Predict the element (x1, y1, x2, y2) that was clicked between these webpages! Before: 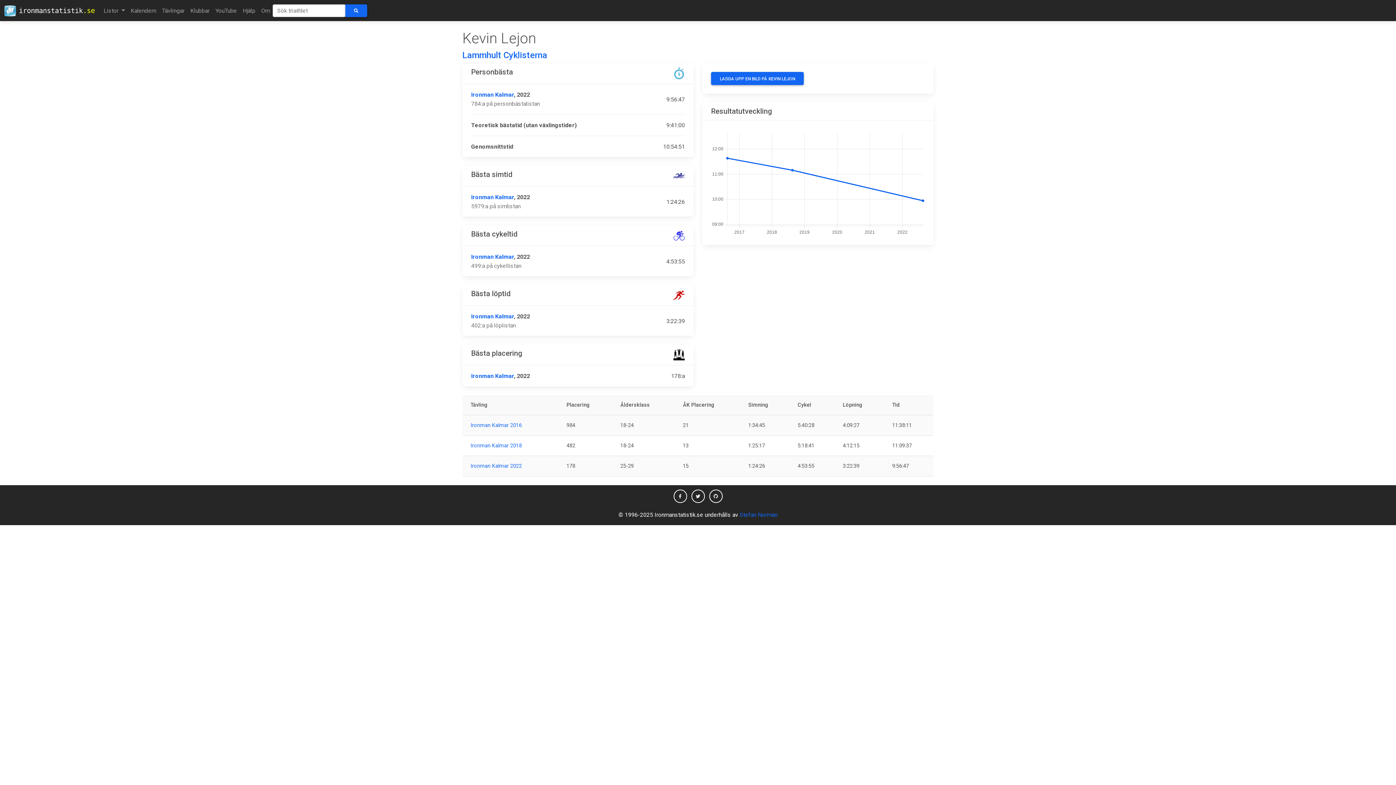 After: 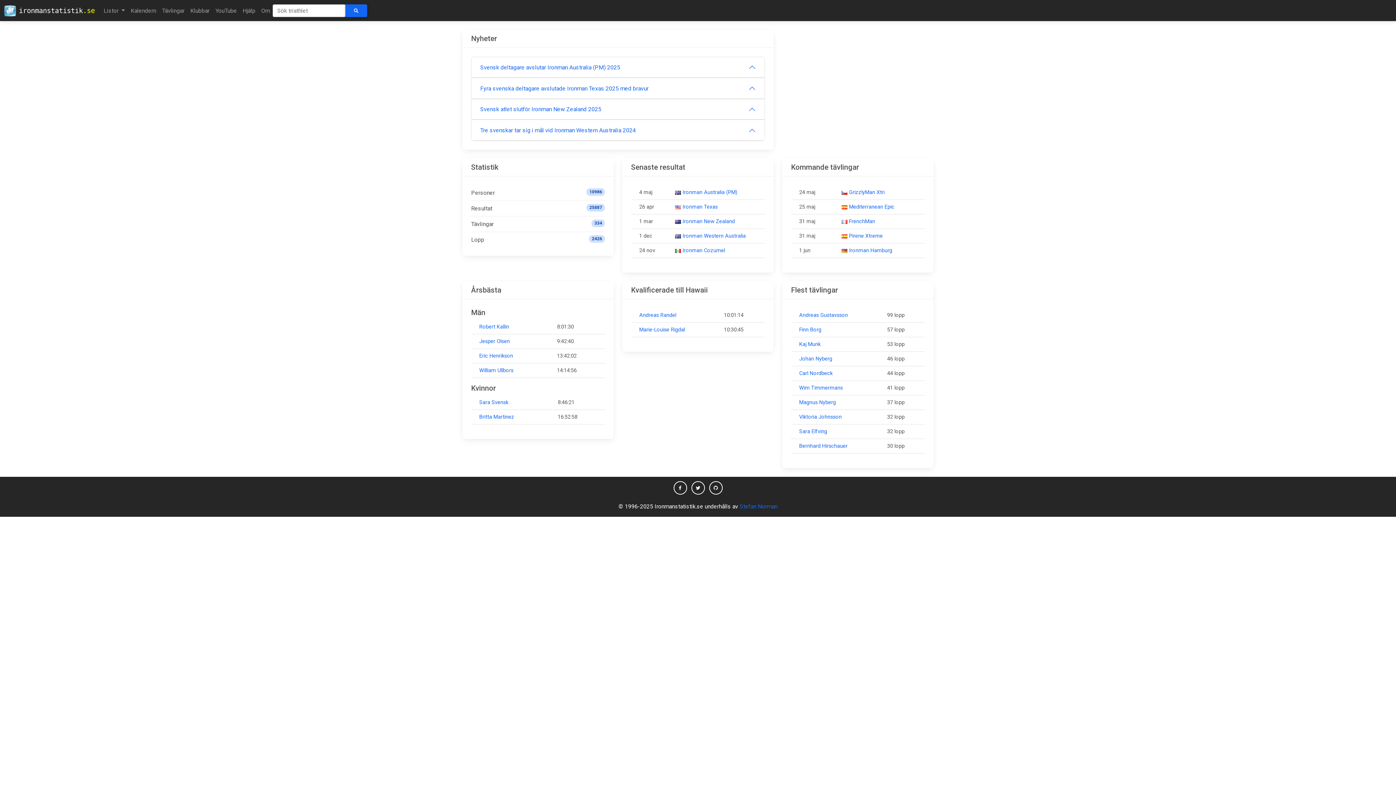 Action: label: ironmanstatistik
.se bbox: (4, 3, 94, 17)